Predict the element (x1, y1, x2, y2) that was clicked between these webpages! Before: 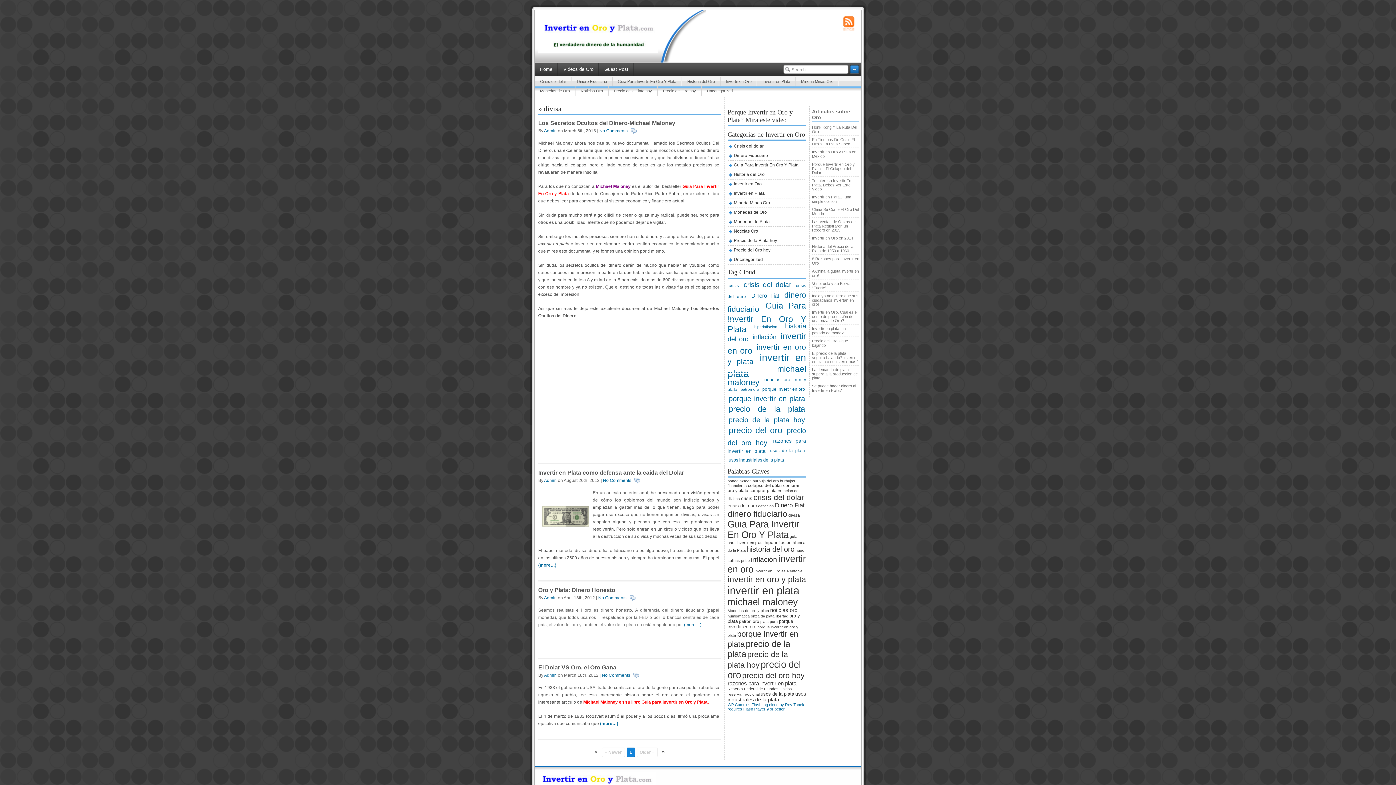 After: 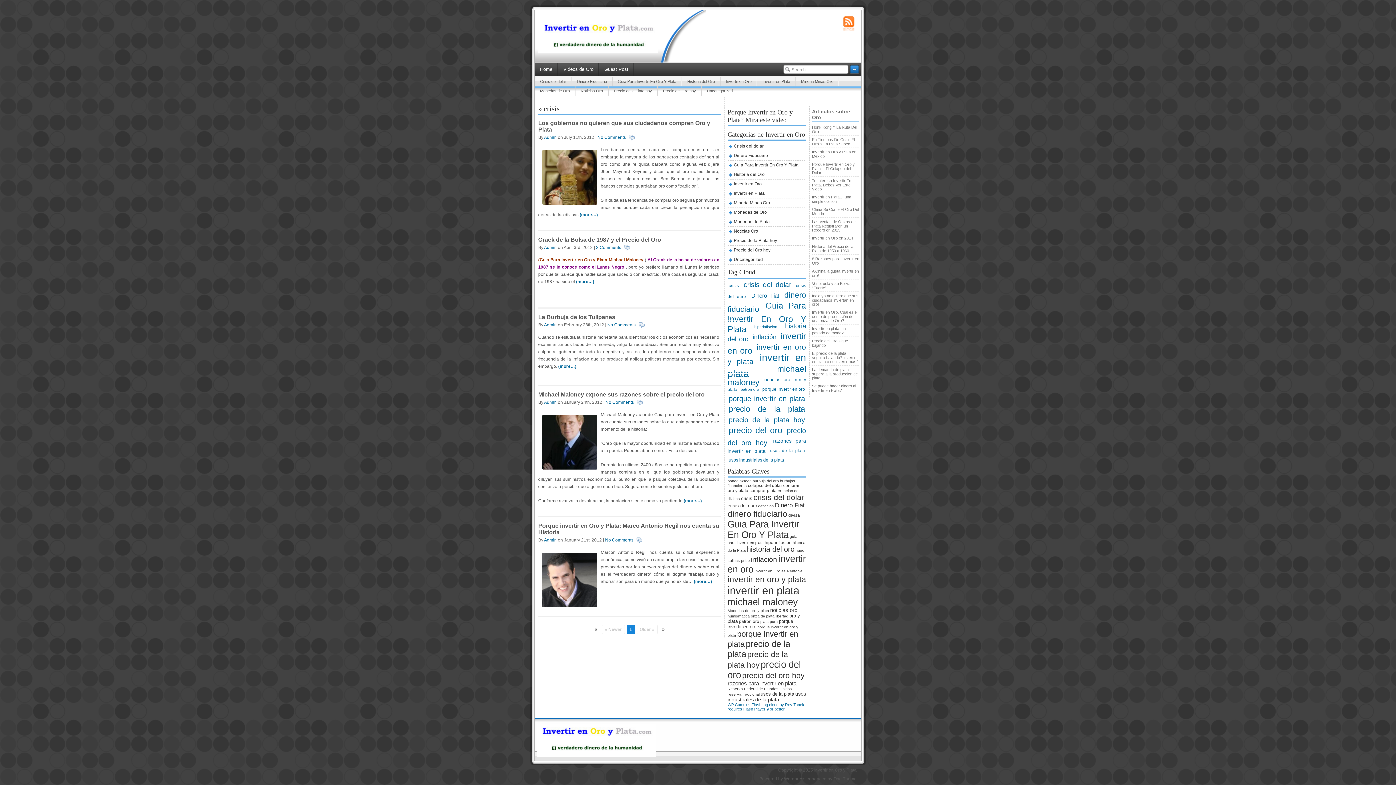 Action: bbox: (741, 496, 752, 501) label: crisis